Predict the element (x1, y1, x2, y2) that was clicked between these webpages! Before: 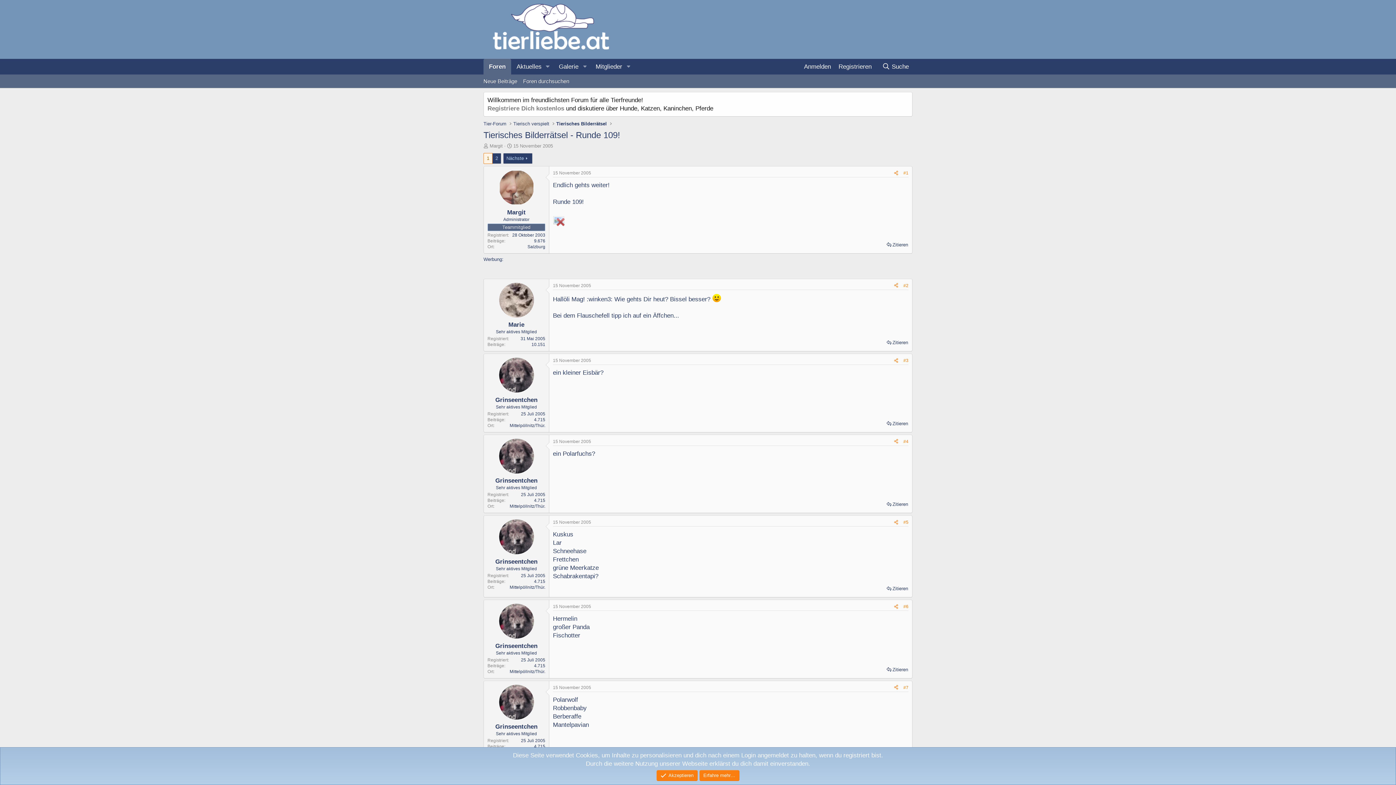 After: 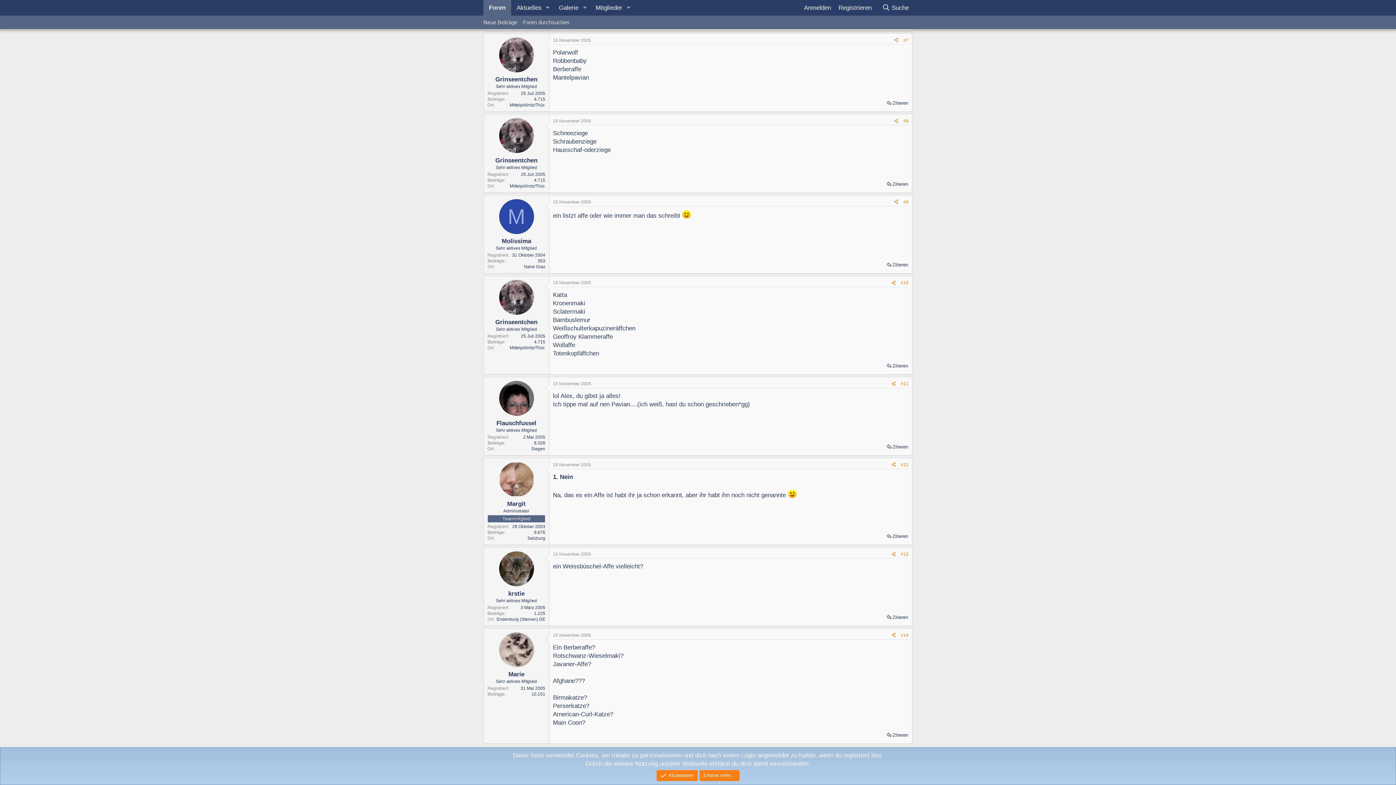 Action: label: 15 November 2005 bbox: (553, 685, 591, 690)